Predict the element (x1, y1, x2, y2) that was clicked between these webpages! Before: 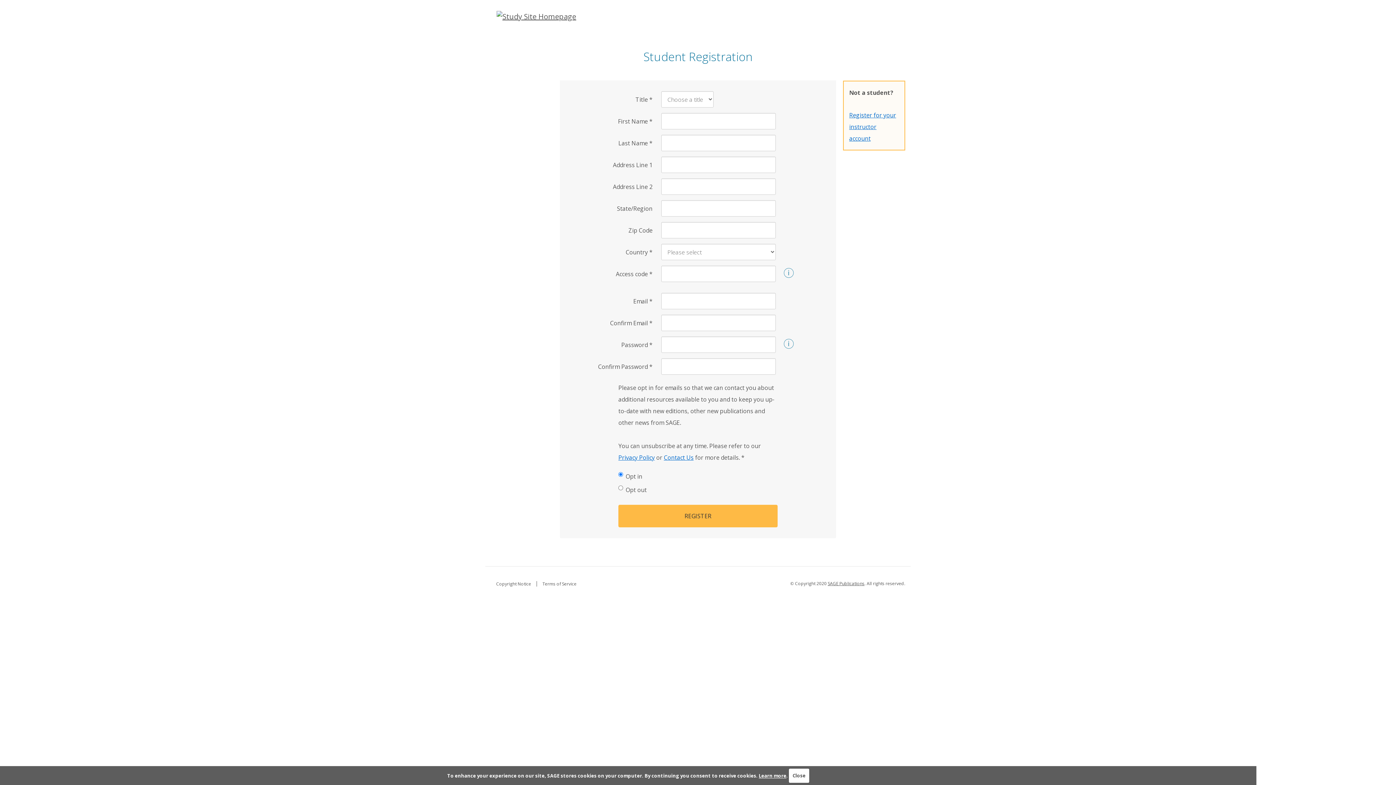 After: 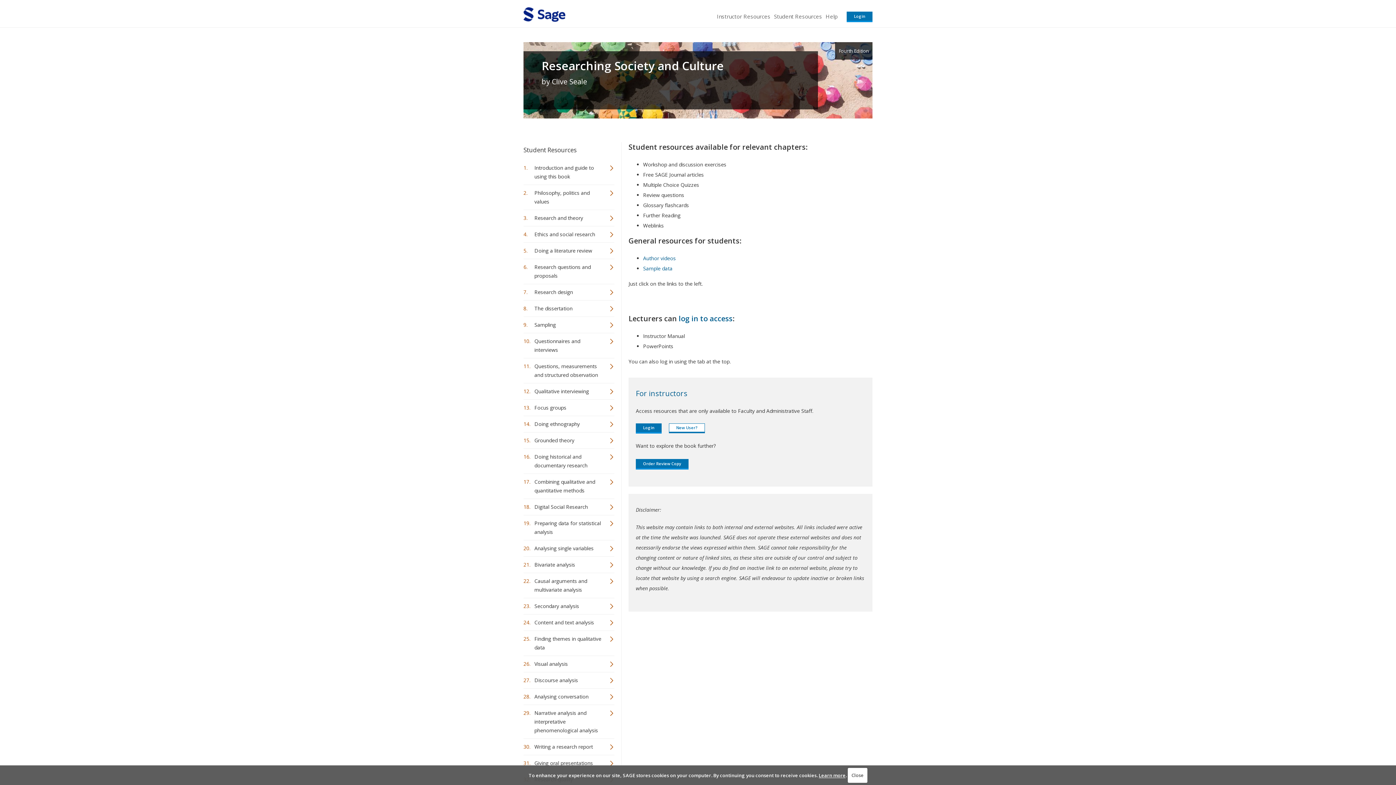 Action: bbox: (491, 7, 581, 25)